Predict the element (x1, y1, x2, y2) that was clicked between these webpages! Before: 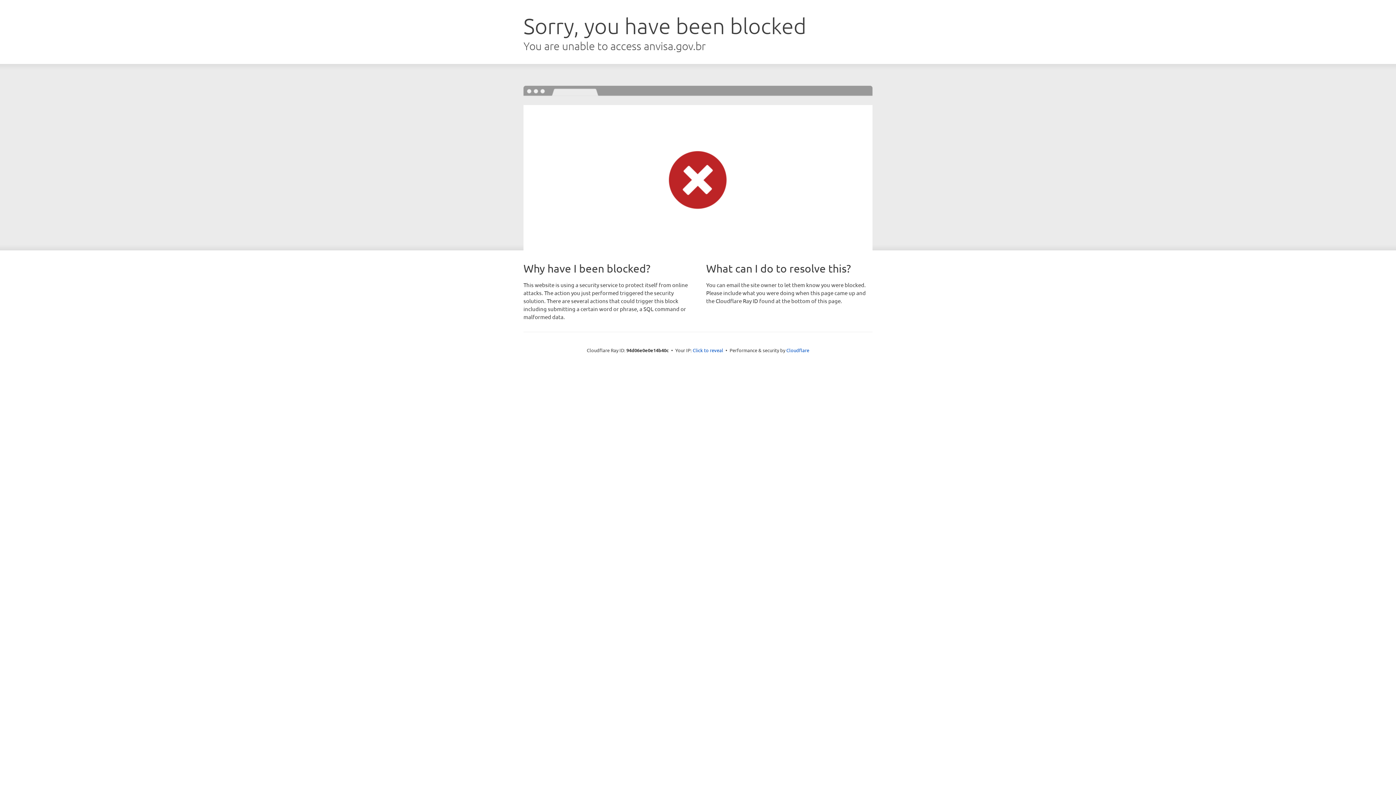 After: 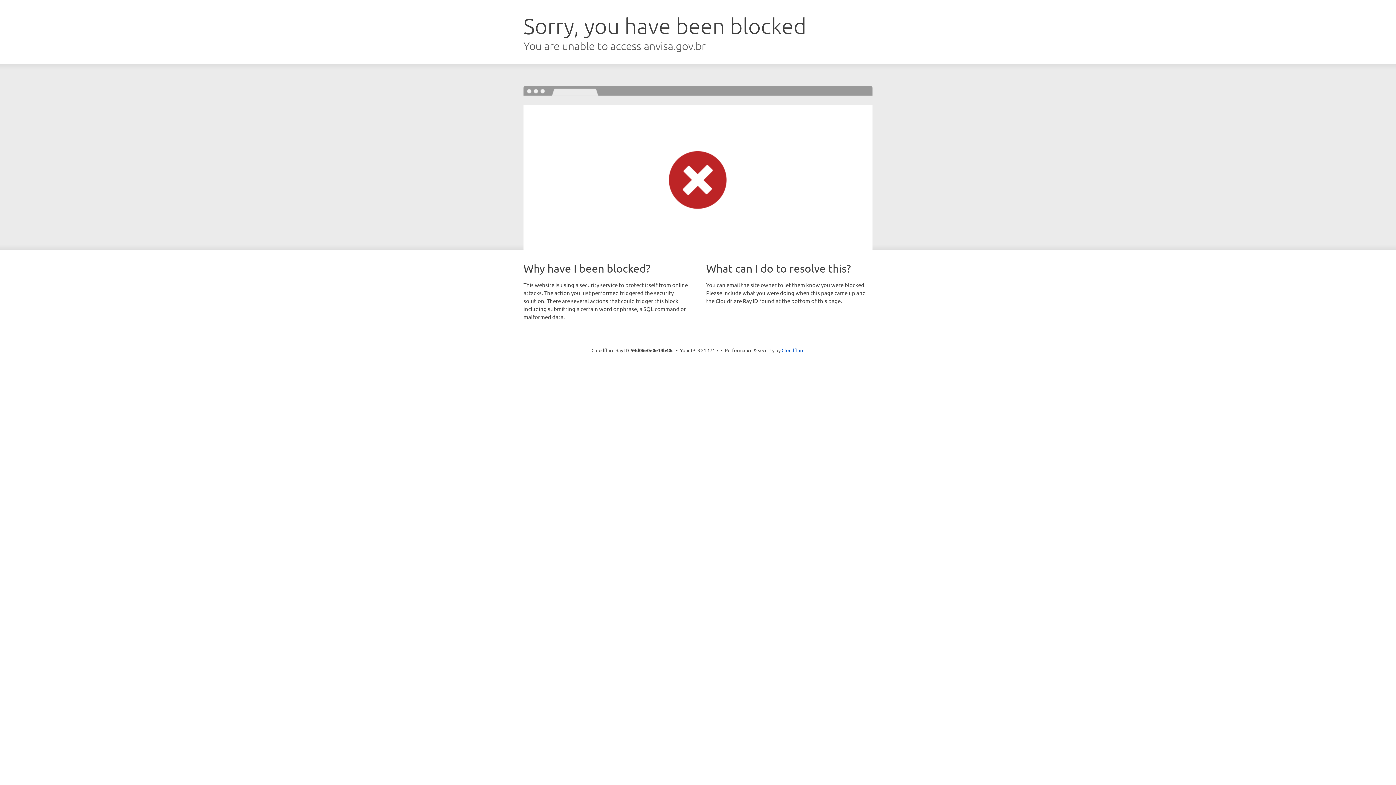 Action: bbox: (692, 346, 723, 353) label: Click to reveal